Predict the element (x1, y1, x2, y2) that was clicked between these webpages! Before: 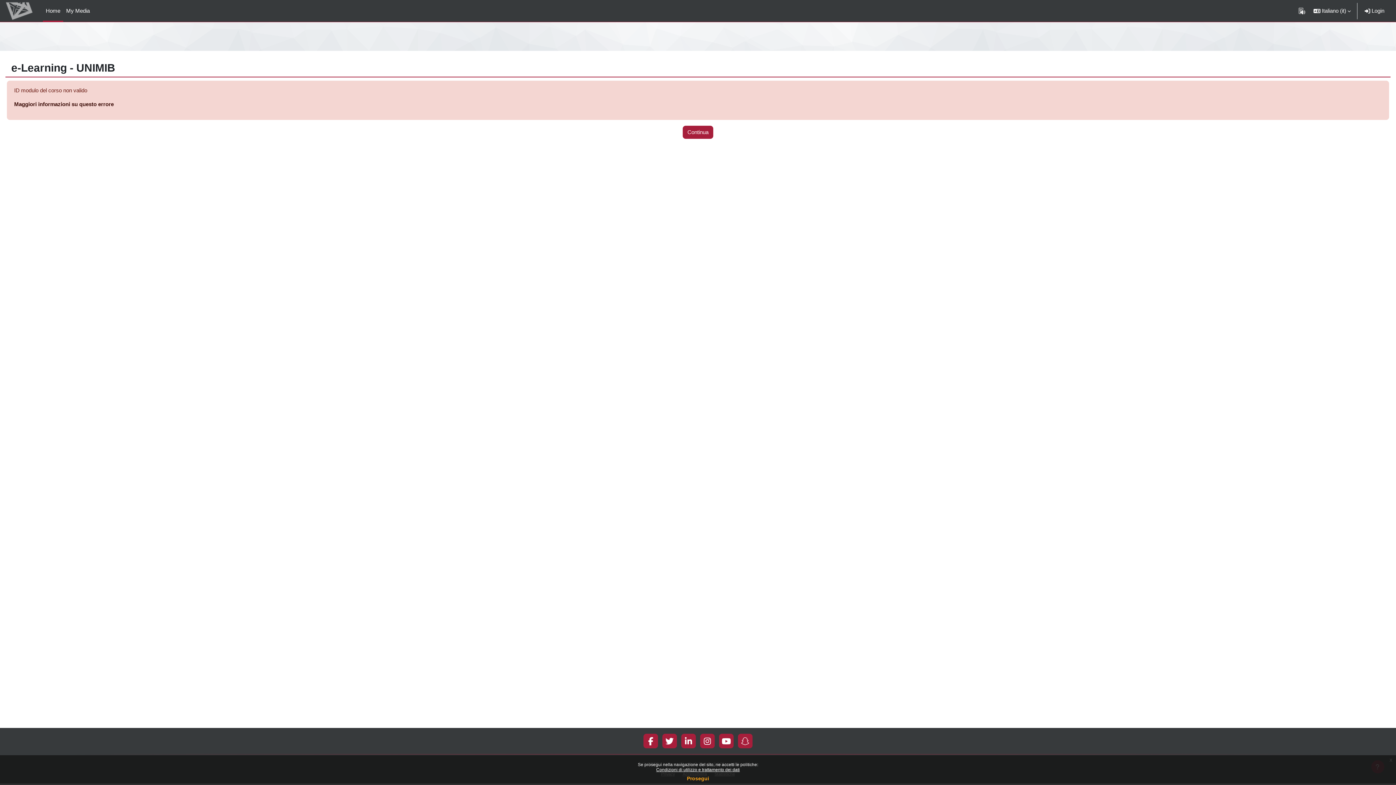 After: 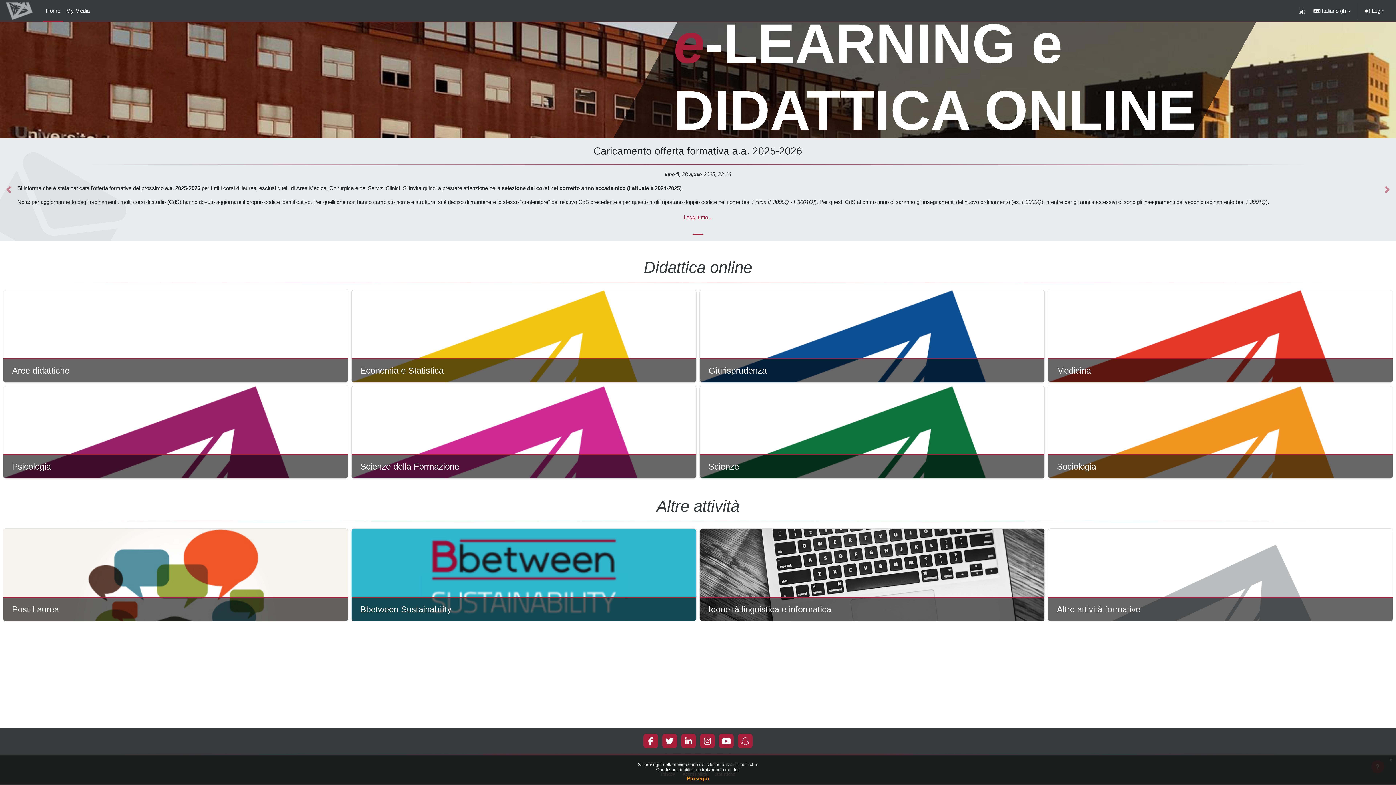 Action: bbox: (5, 0, 34, 21)